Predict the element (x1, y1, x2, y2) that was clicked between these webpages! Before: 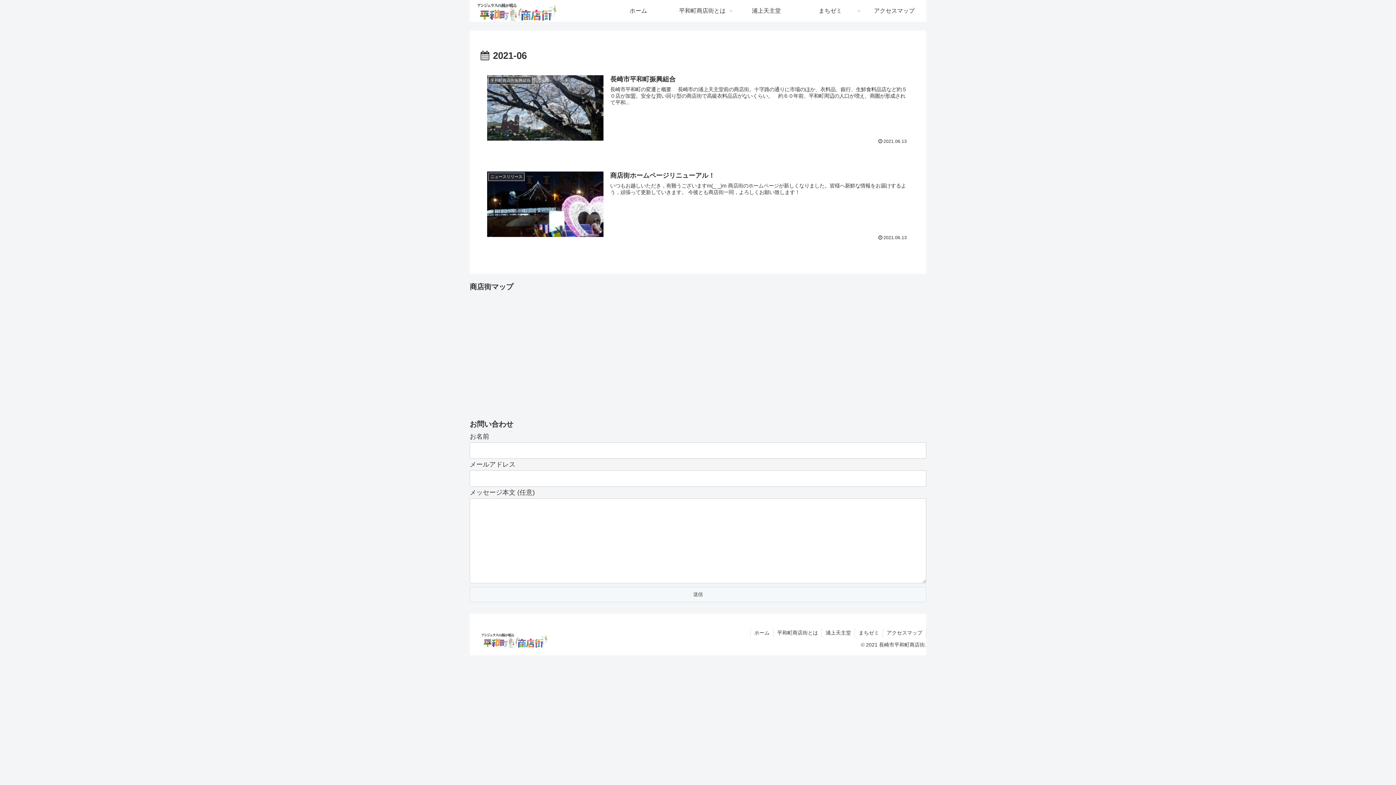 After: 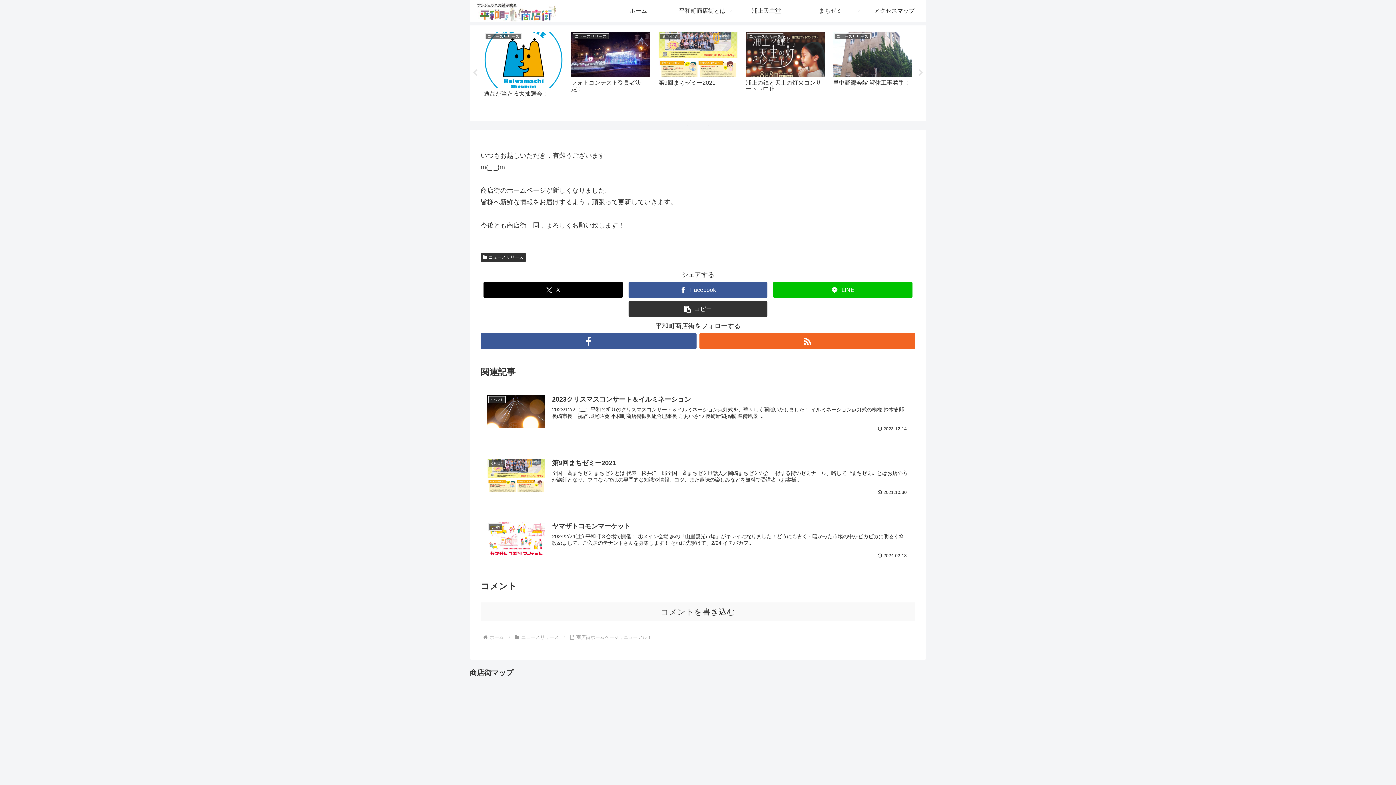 Action: label: ニュースリリース
商店街ホームページリニューアル！
いつもお越しいただき，有難うございますm(_ _)m 商店街のホームページが新しくなりました。皆様へ新鮮な情報をお届けするよう，頑張って更新していきます。 今後とも商店街一同，よろしくお願い致します！
2021.06.13 bbox: (480, 163, 915, 247)